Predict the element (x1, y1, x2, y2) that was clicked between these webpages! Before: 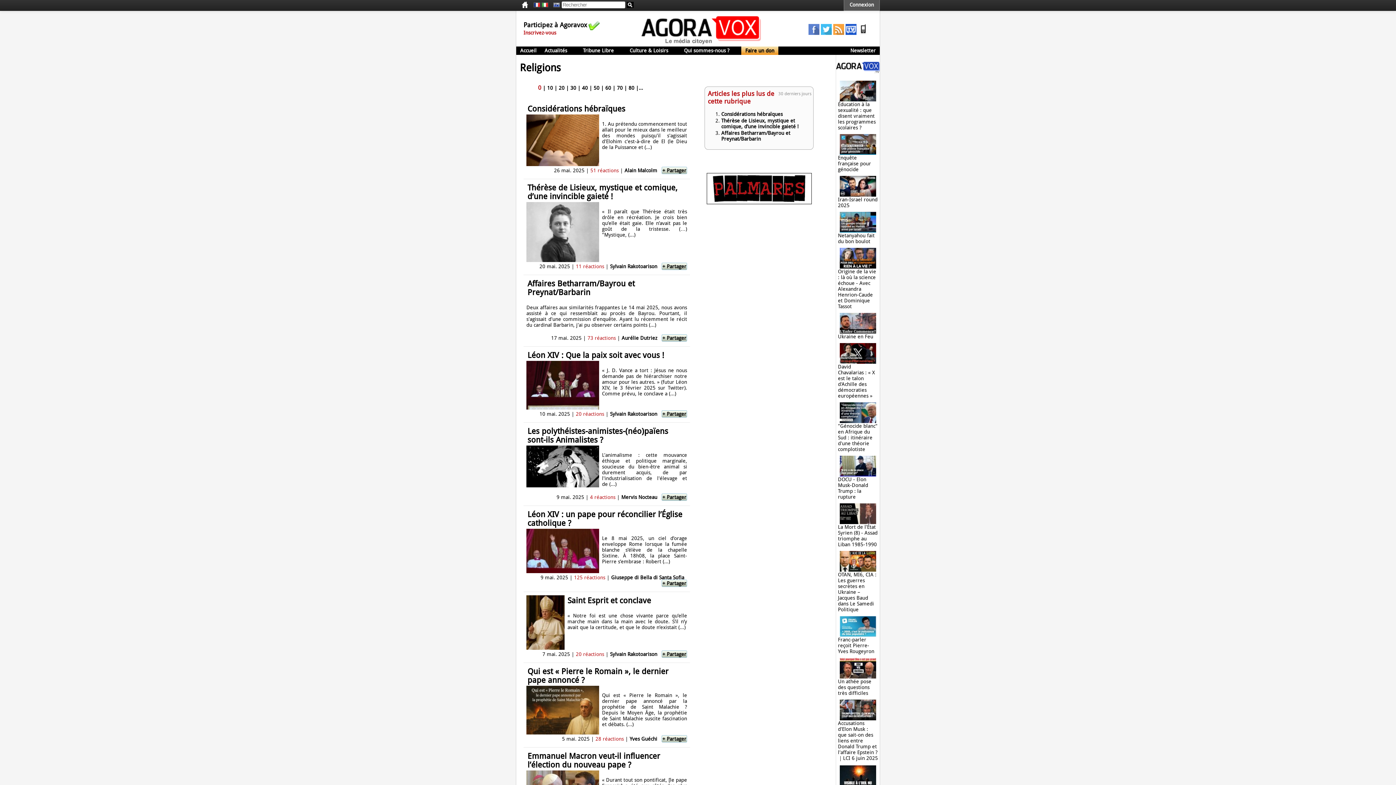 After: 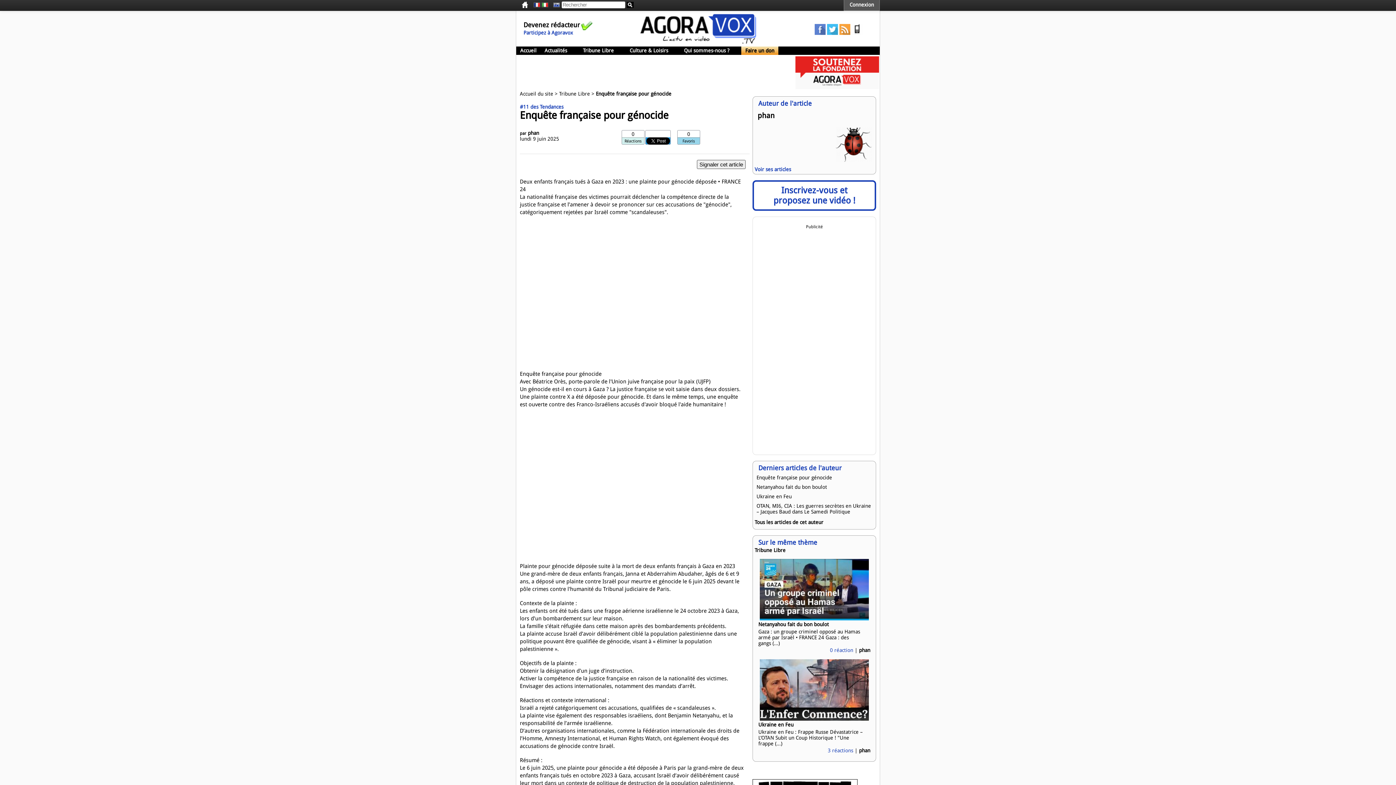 Action: bbox: (840, 150, 876, 156)